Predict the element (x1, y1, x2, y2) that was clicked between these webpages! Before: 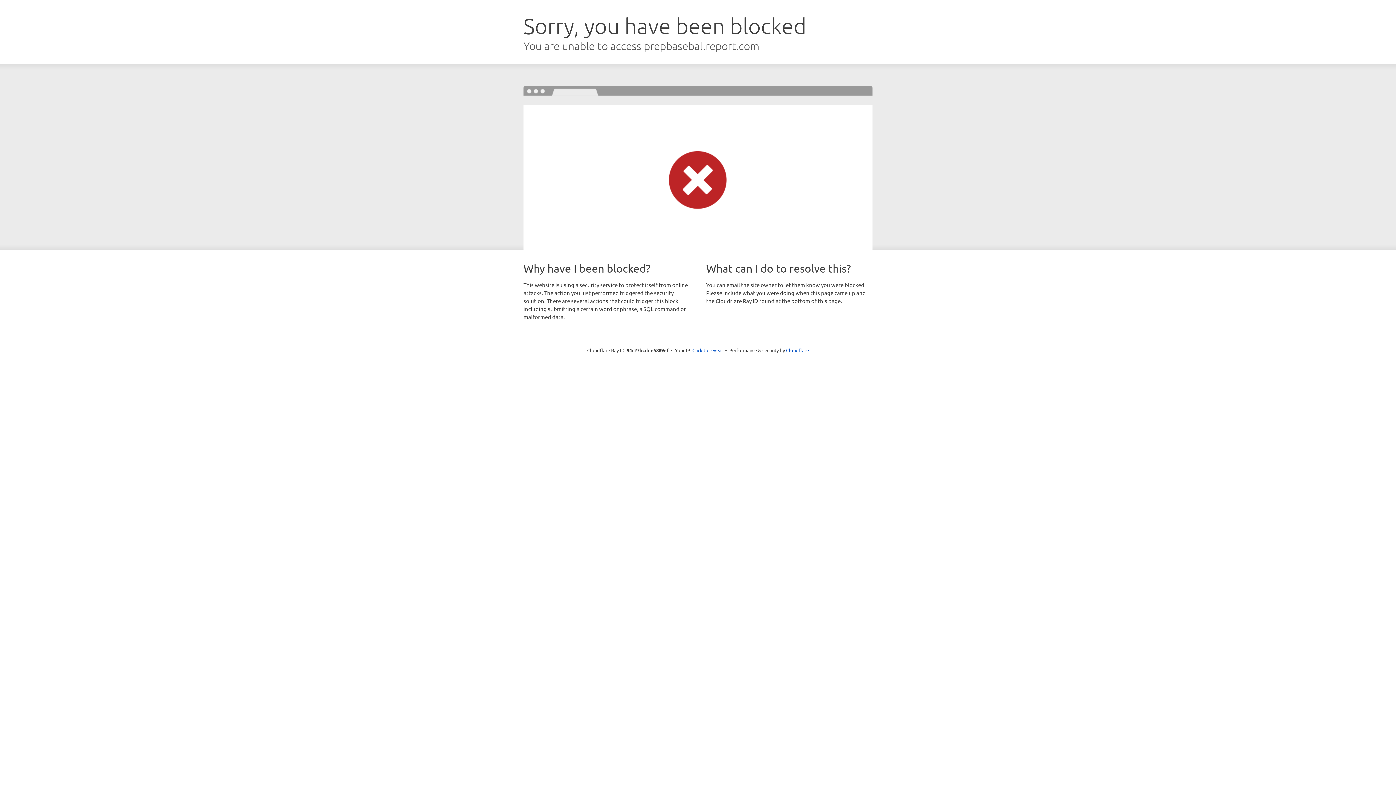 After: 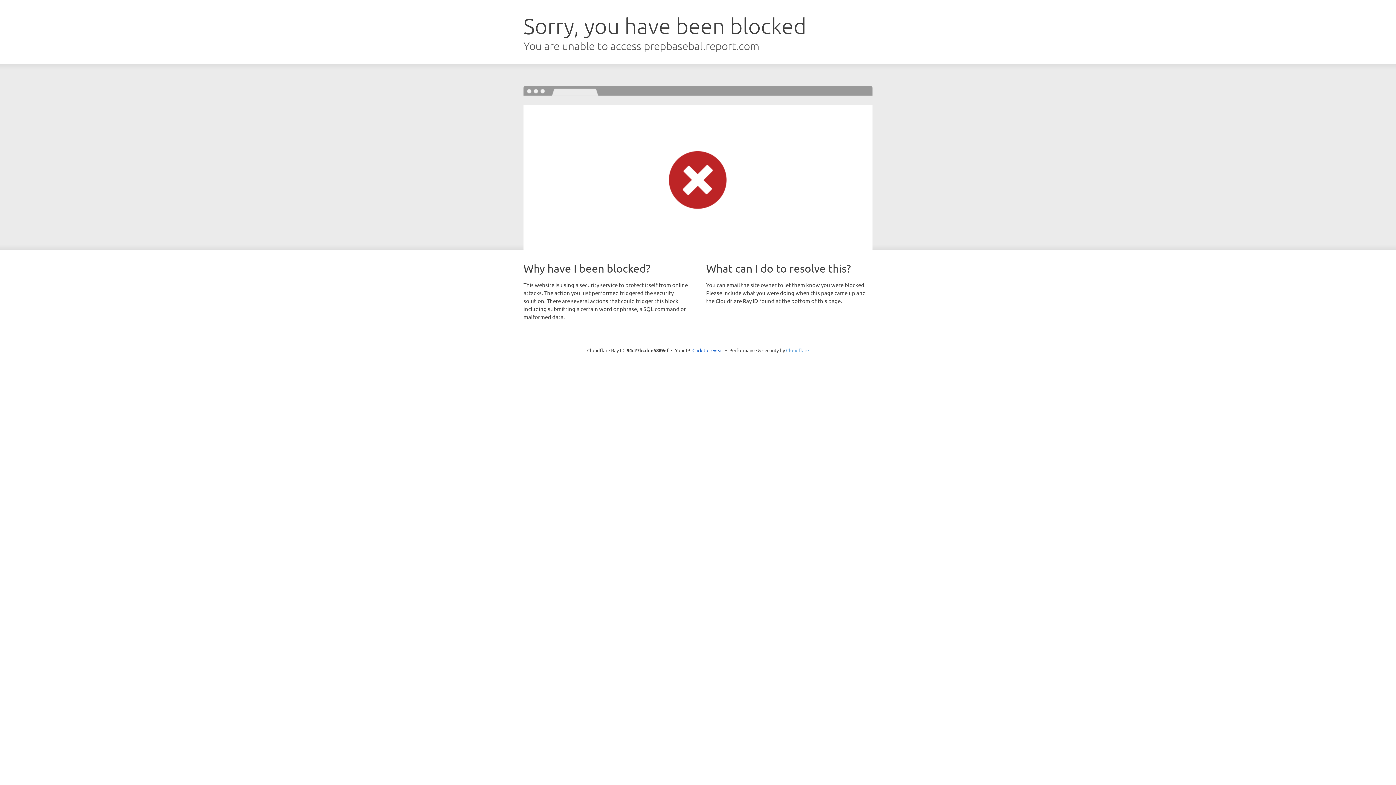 Action: bbox: (786, 347, 809, 353) label: Cloudflare